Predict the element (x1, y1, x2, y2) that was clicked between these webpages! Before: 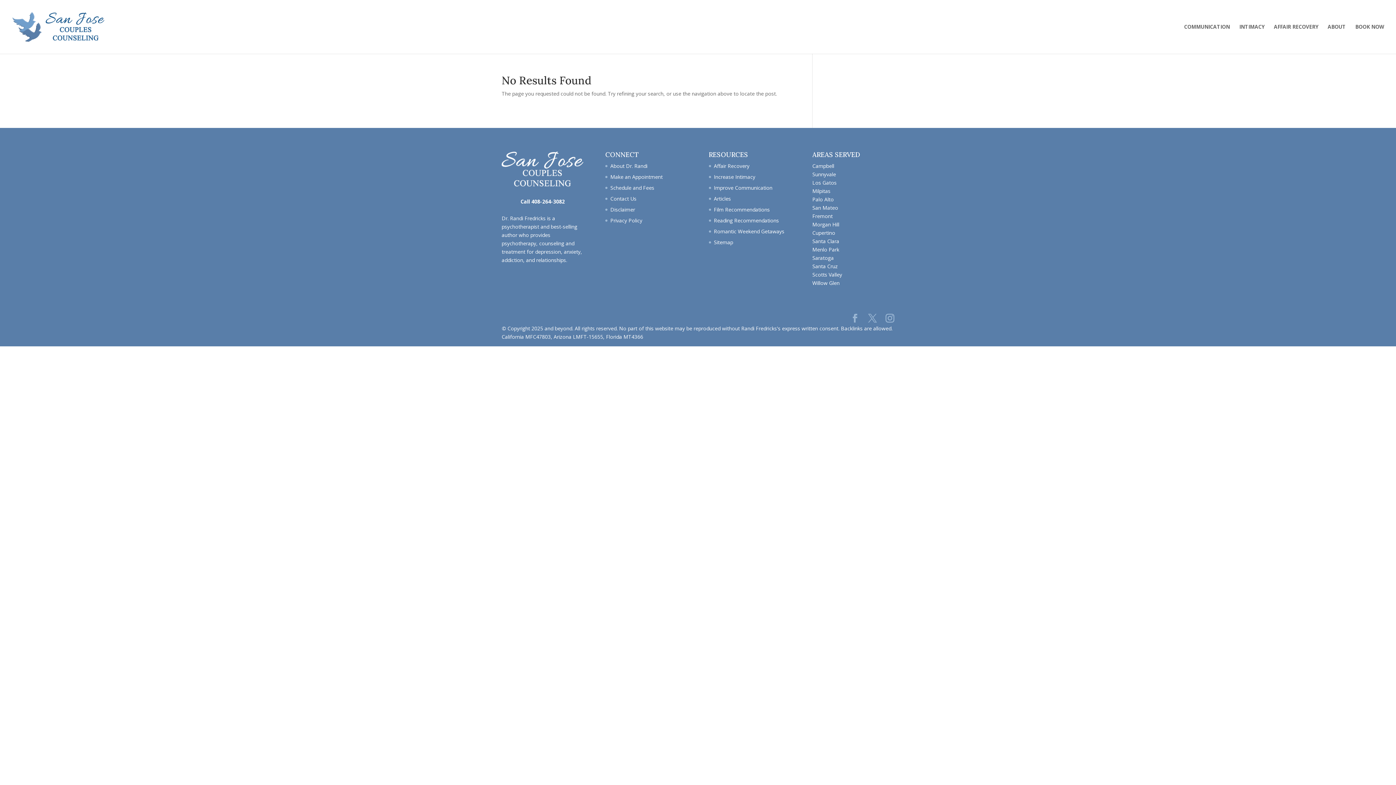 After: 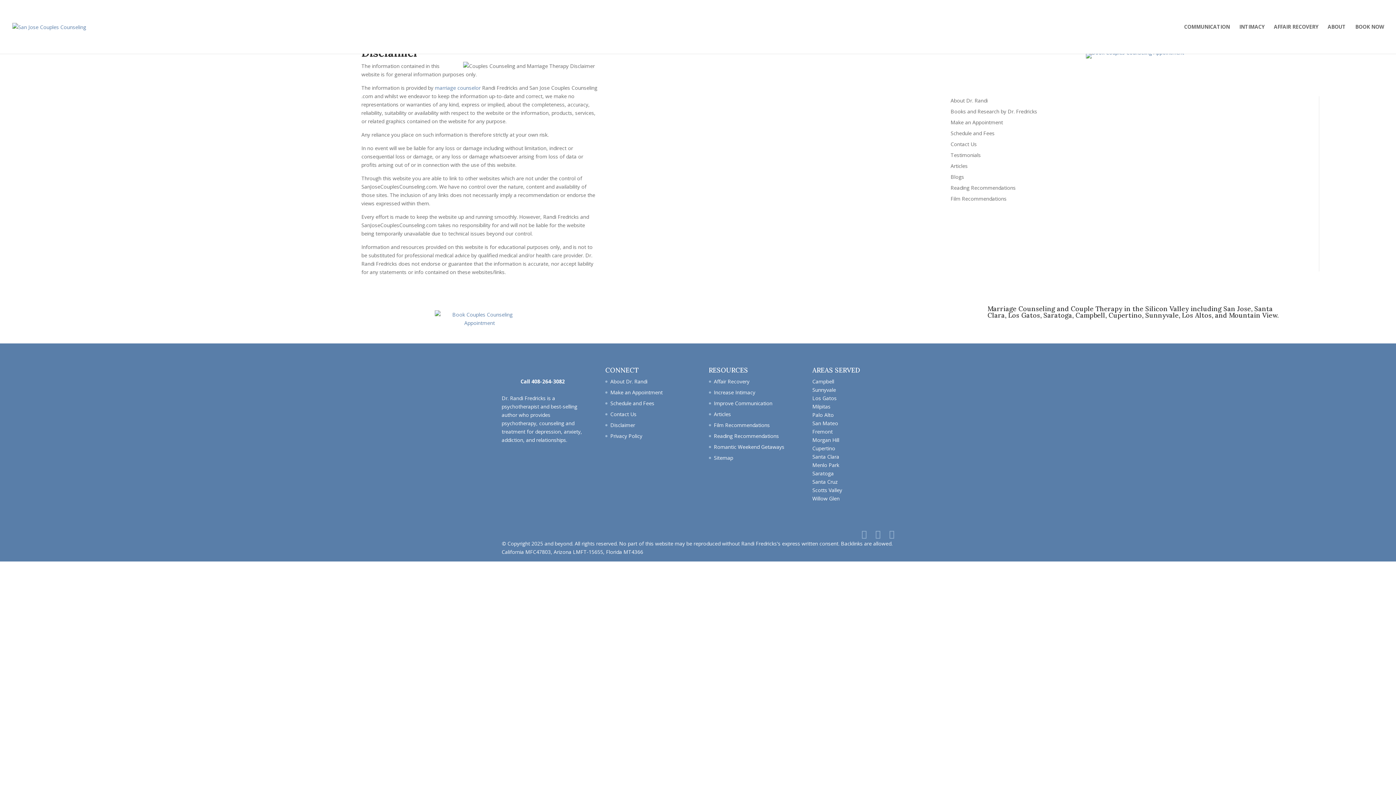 Action: label: Disclaimer bbox: (610, 206, 635, 213)